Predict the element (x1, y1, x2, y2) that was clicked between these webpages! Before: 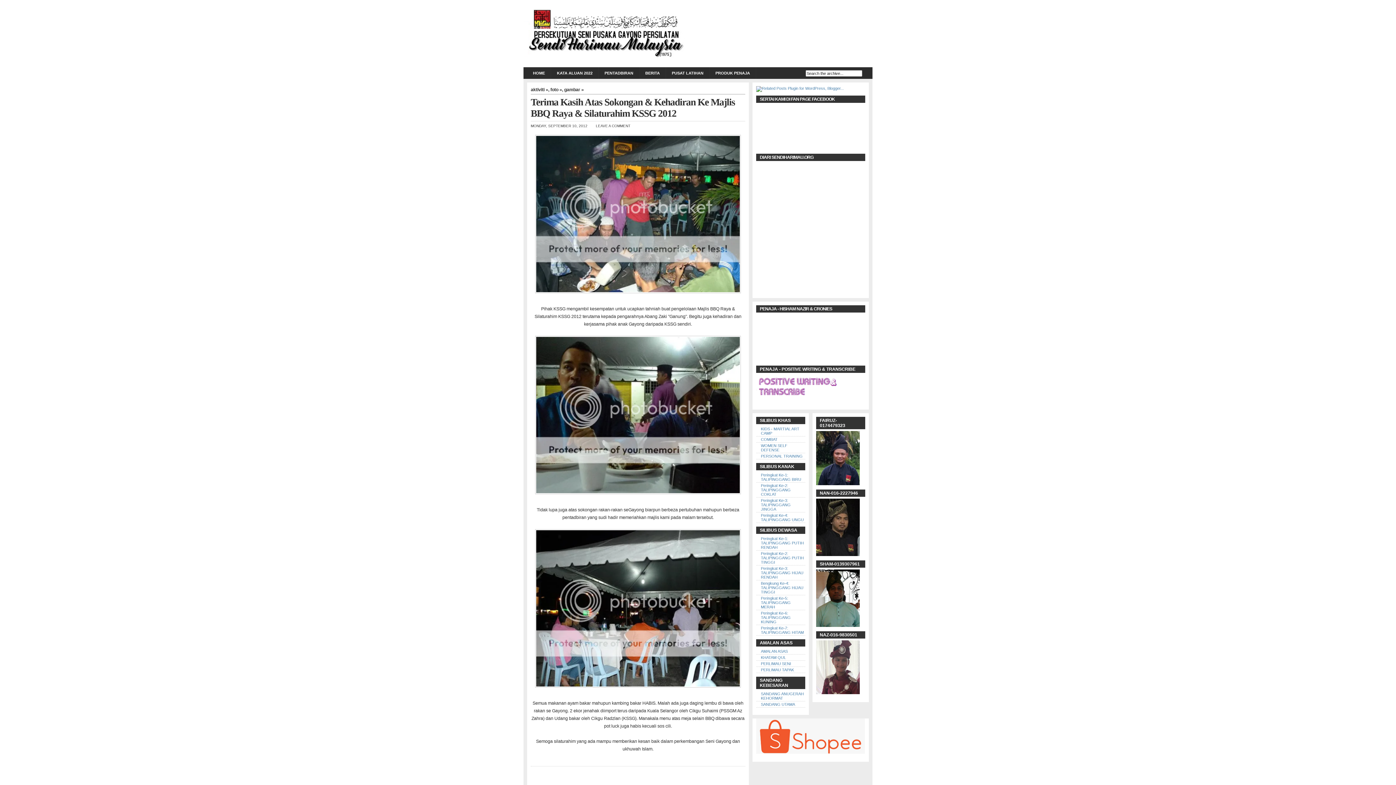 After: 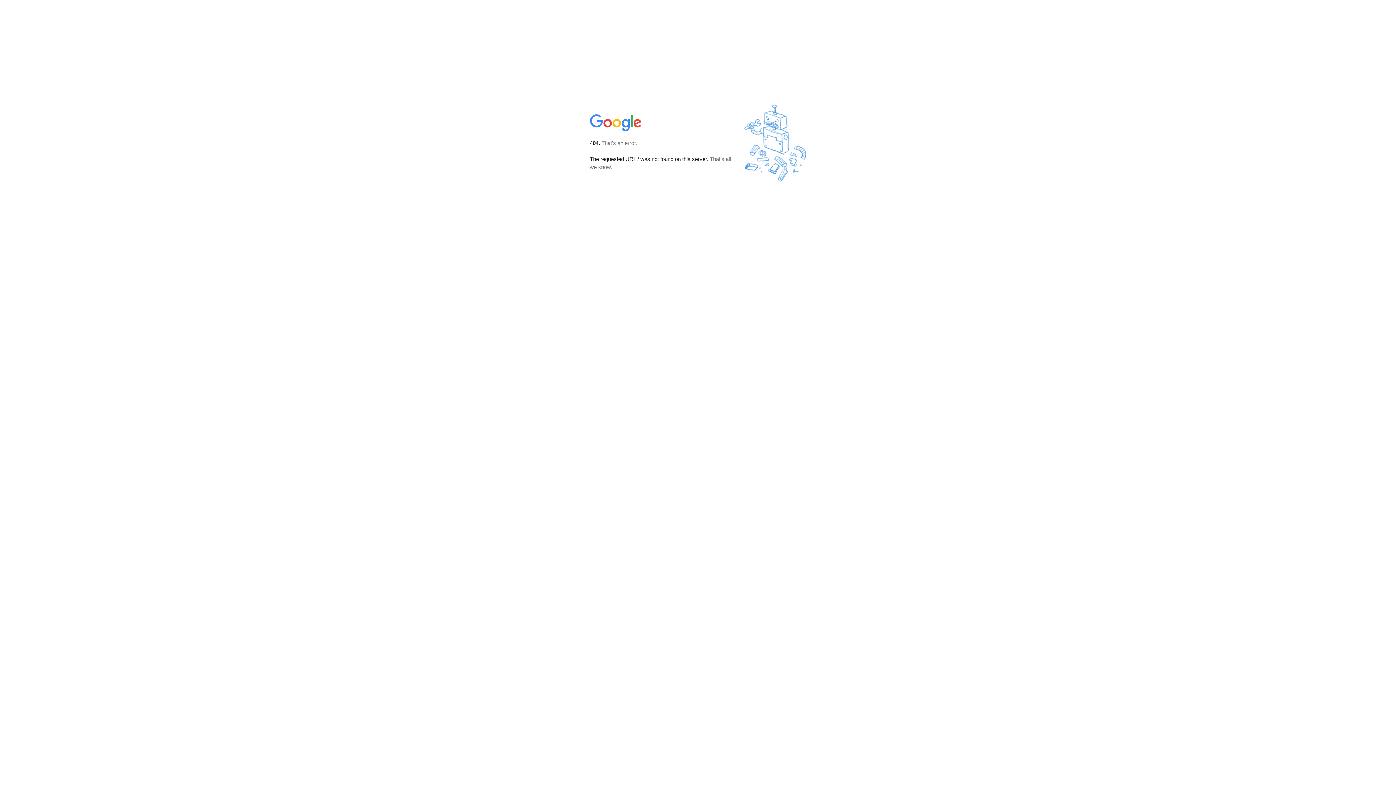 Action: label: WOMEN SELF DEFENSE bbox: (761, 443, 787, 452)